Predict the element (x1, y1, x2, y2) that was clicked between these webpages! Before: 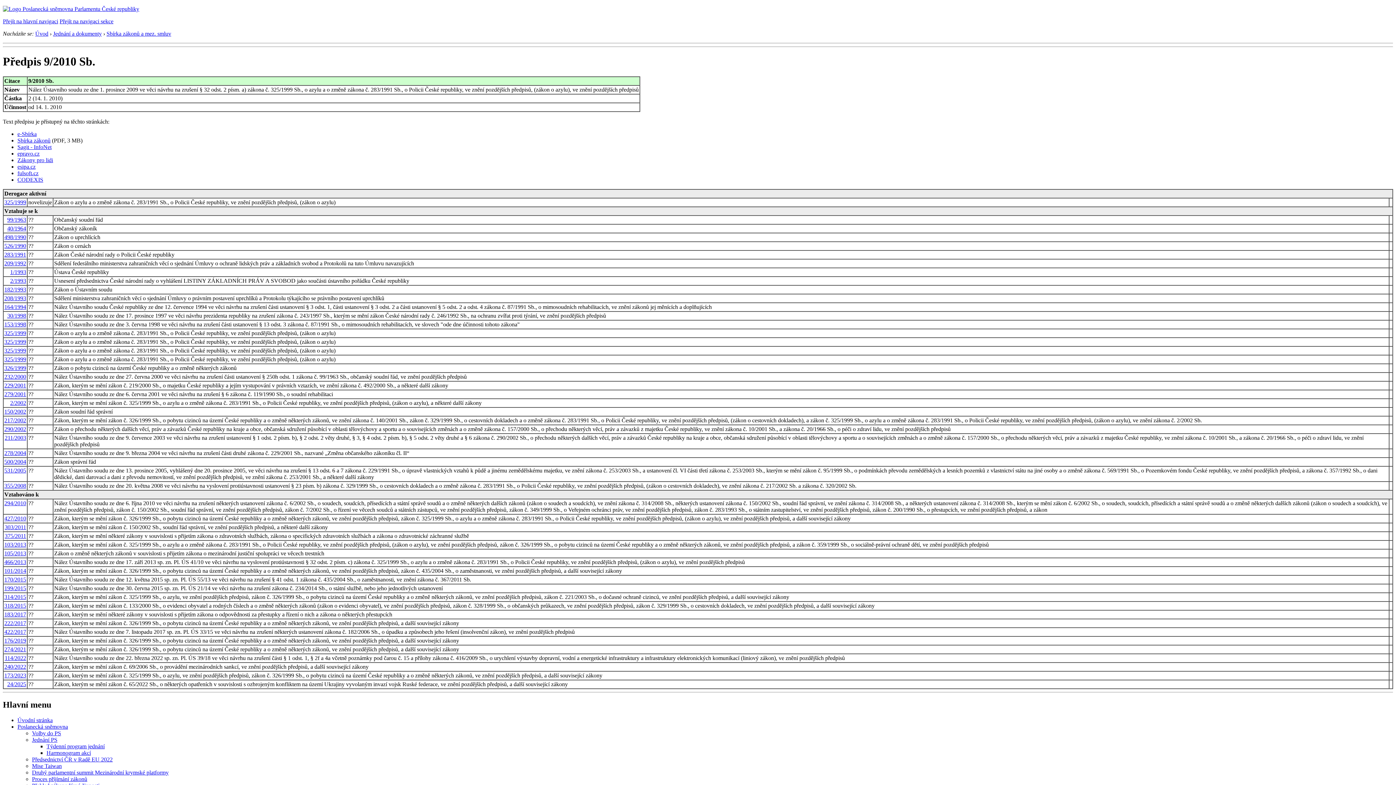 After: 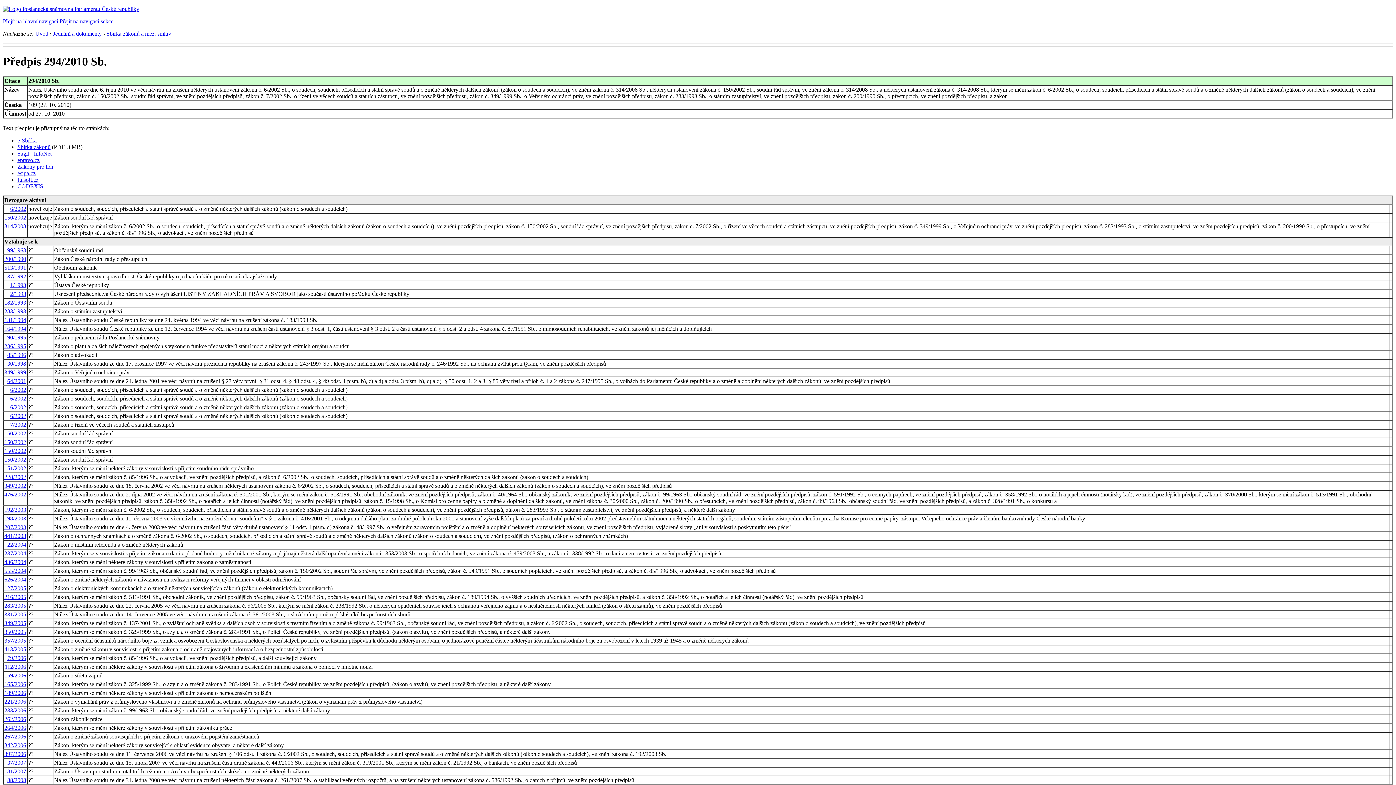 Action: bbox: (4, 500, 26, 506) label: 294/2010